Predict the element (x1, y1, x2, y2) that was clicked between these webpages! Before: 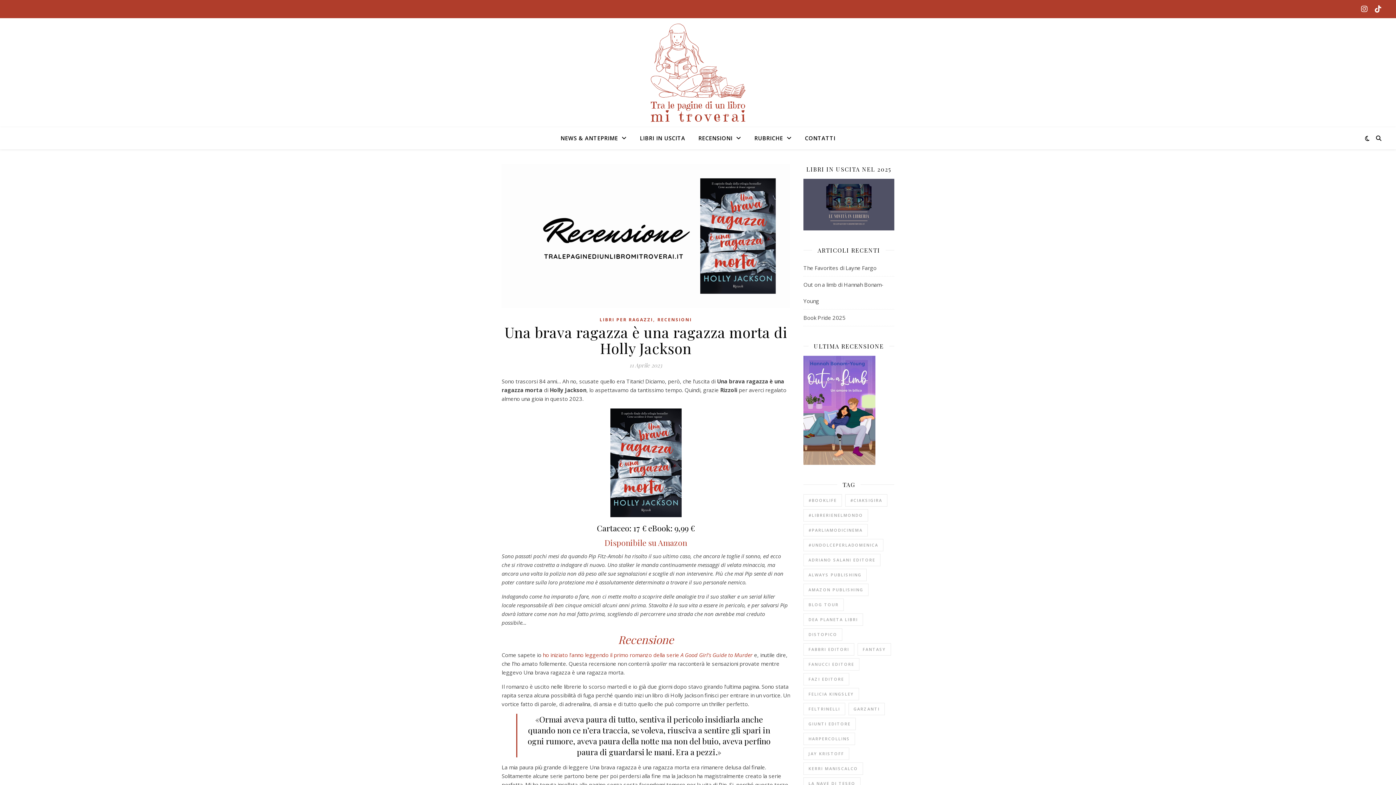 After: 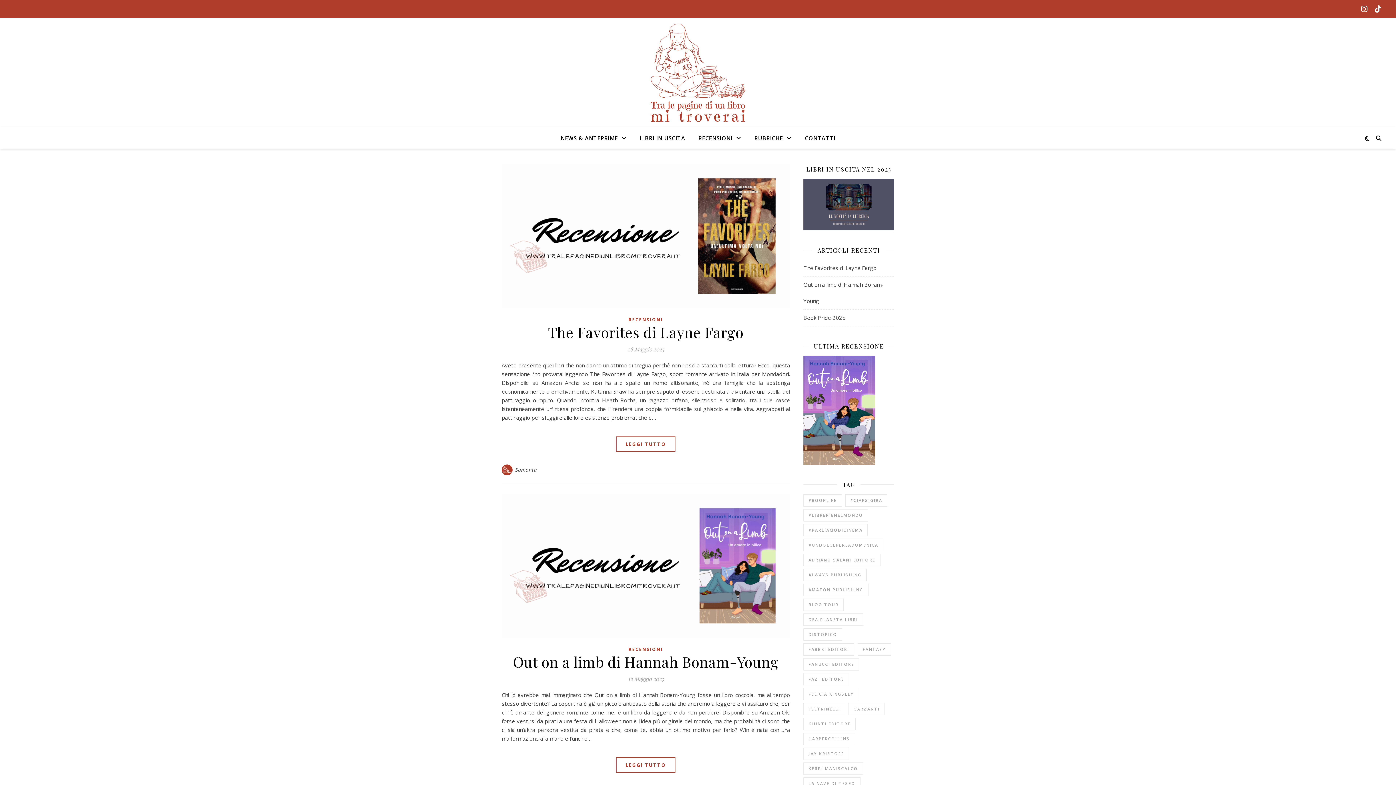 Action: bbox: (643, 18, 752, 127)